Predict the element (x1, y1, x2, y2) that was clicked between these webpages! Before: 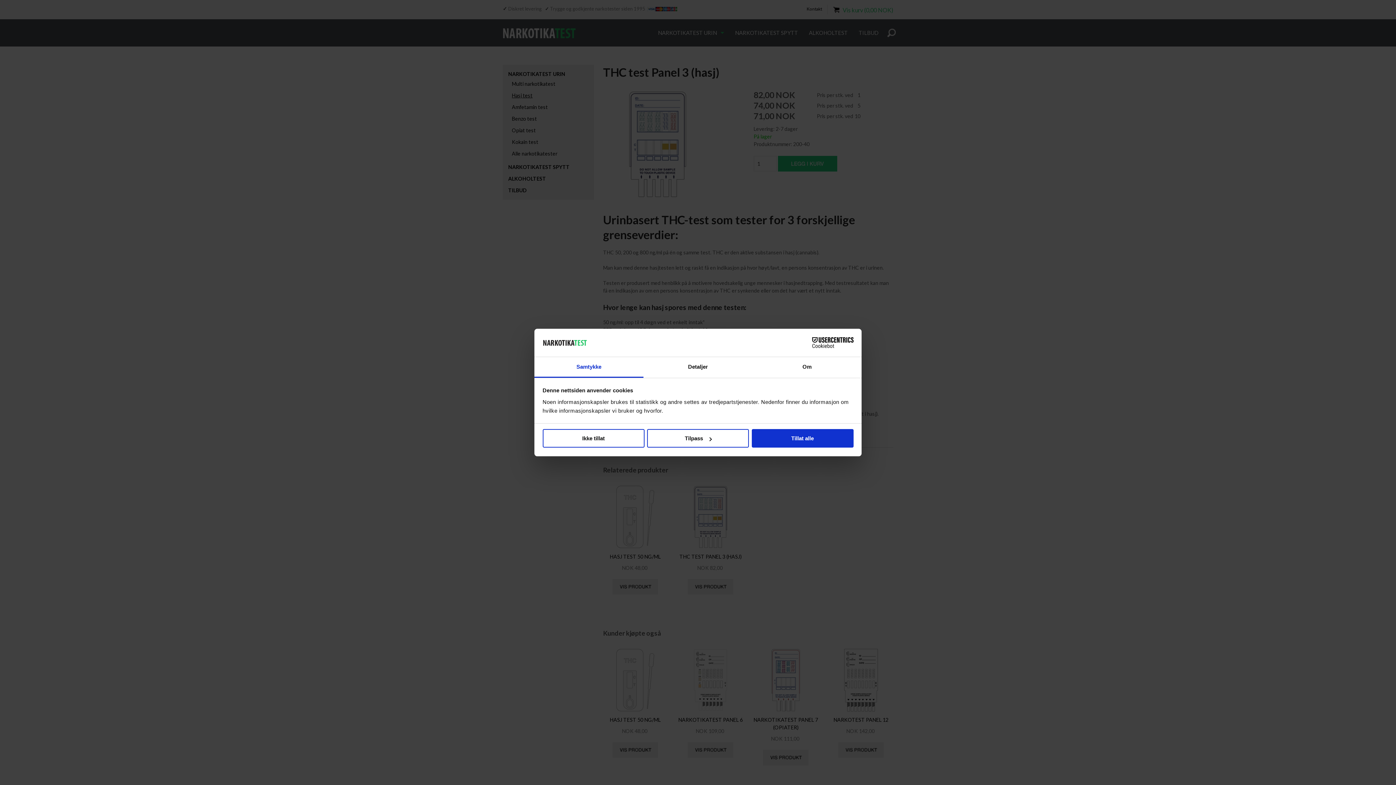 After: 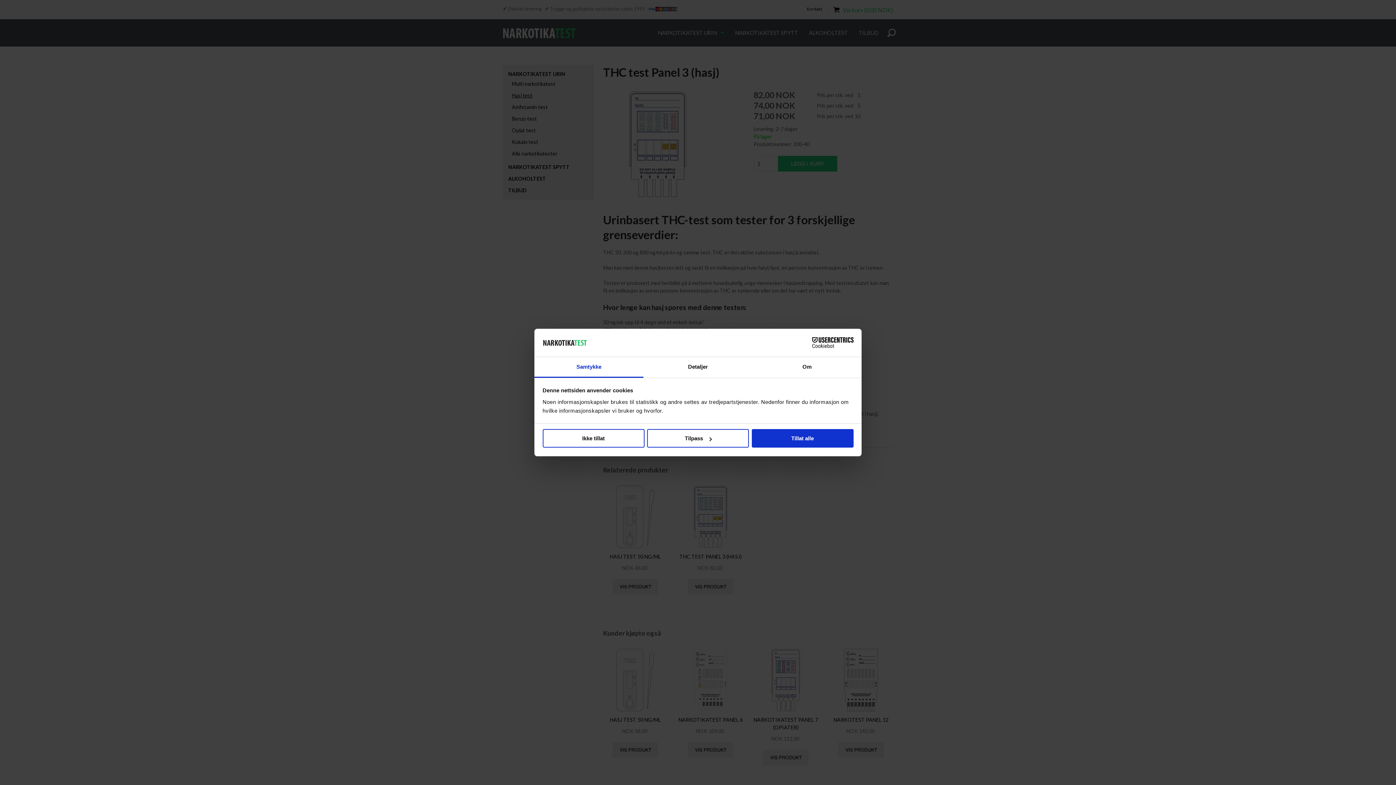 Action: bbox: (790, 337, 853, 348) label: Cookiebot - opens in a new window